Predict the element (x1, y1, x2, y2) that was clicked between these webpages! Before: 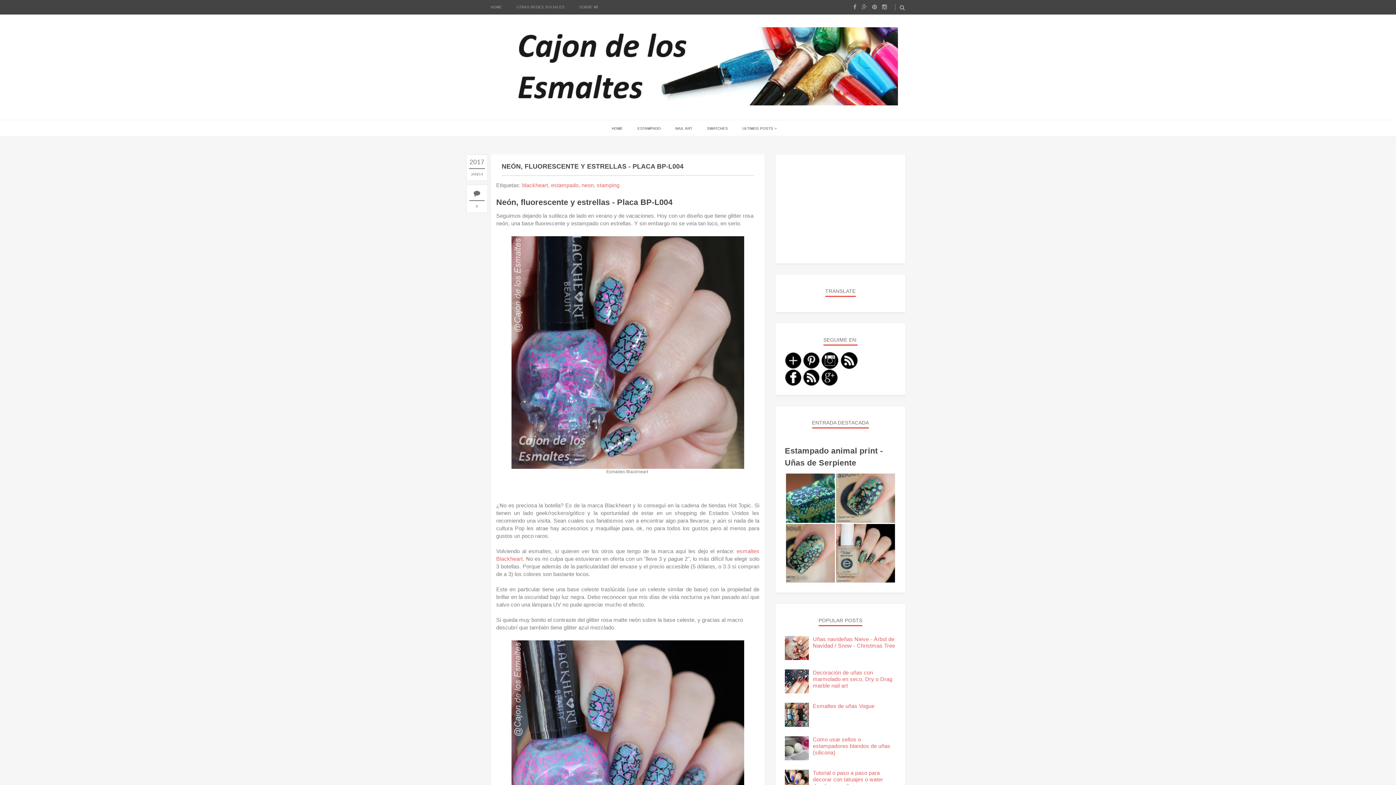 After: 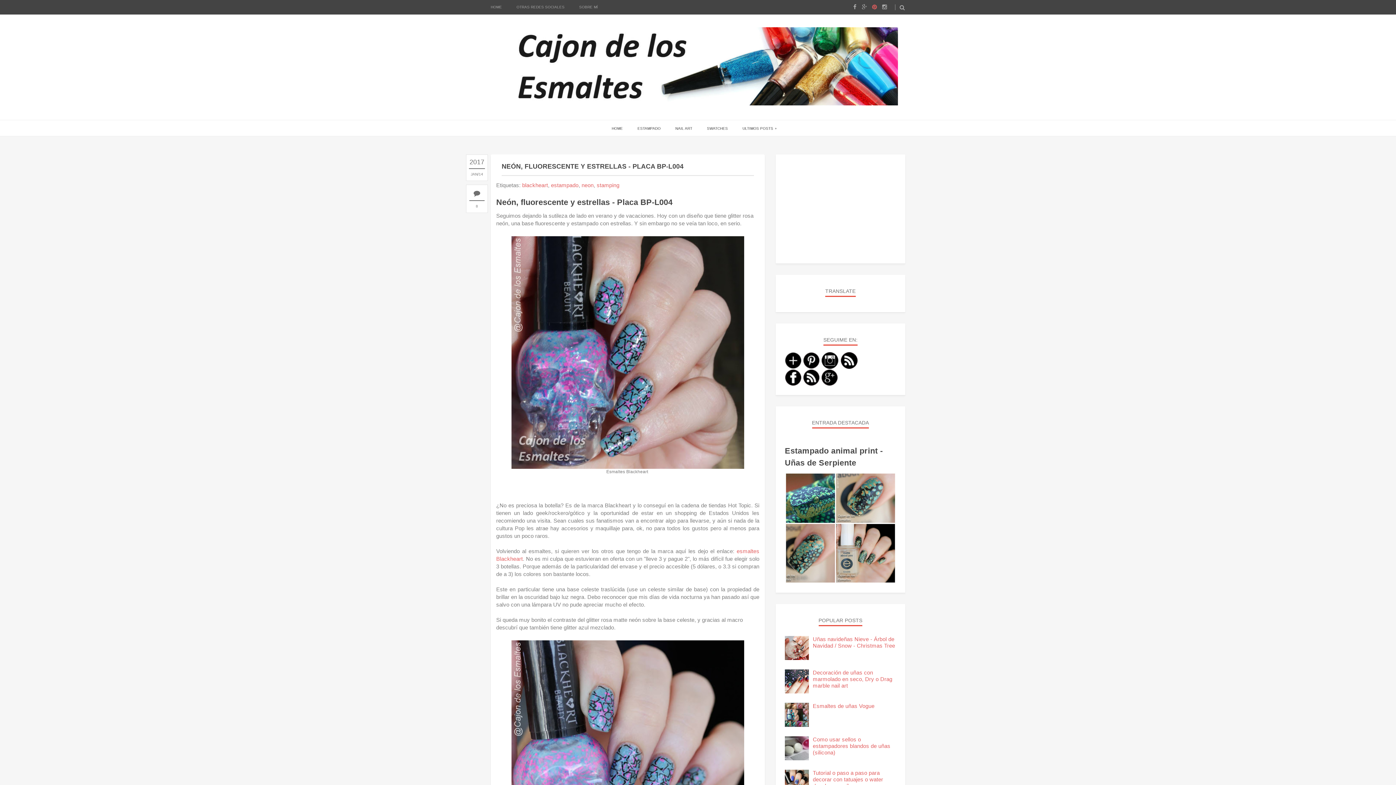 Action: bbox: (872, 3, 877, 10)